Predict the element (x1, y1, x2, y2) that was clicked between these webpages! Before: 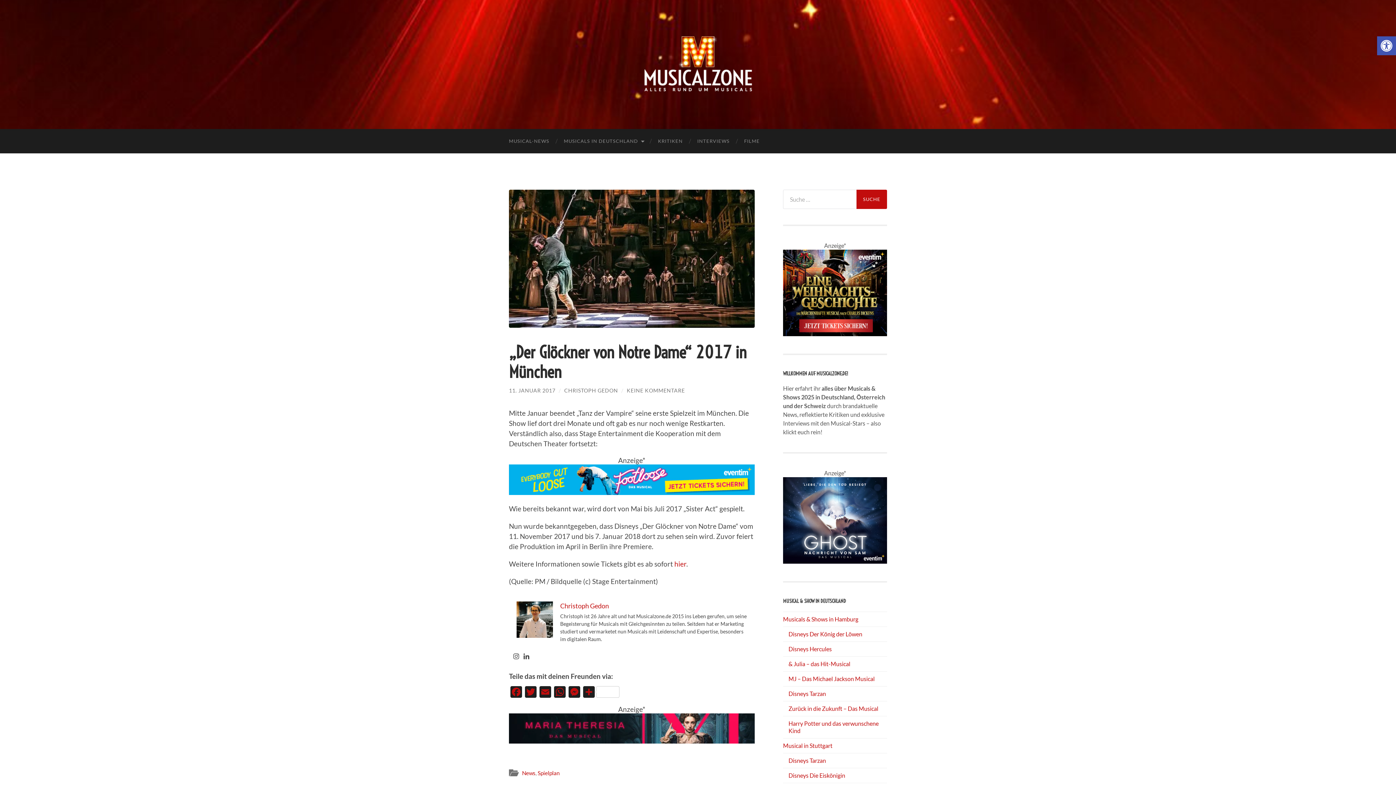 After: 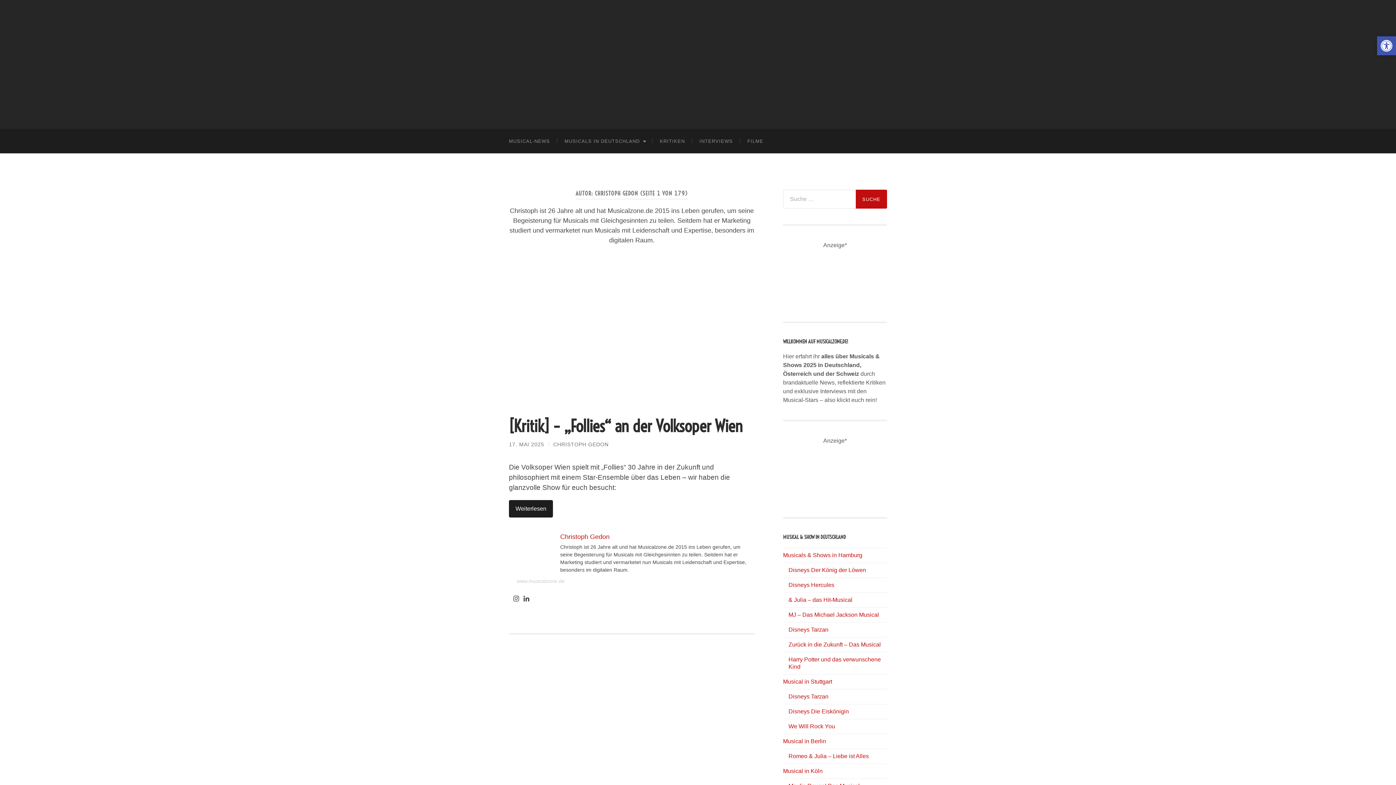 Action: bbox: (560, 602, 609, 610) label: Christoph Gedon